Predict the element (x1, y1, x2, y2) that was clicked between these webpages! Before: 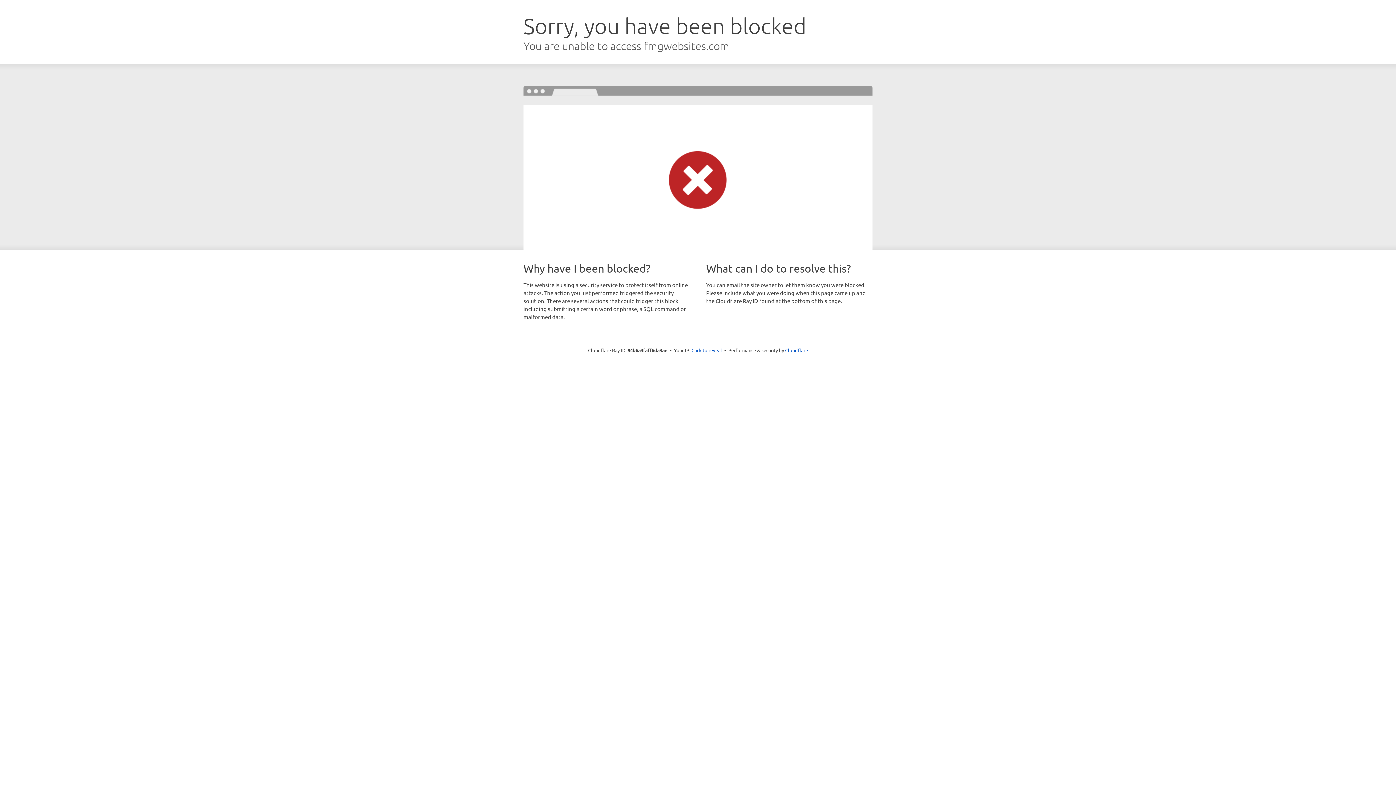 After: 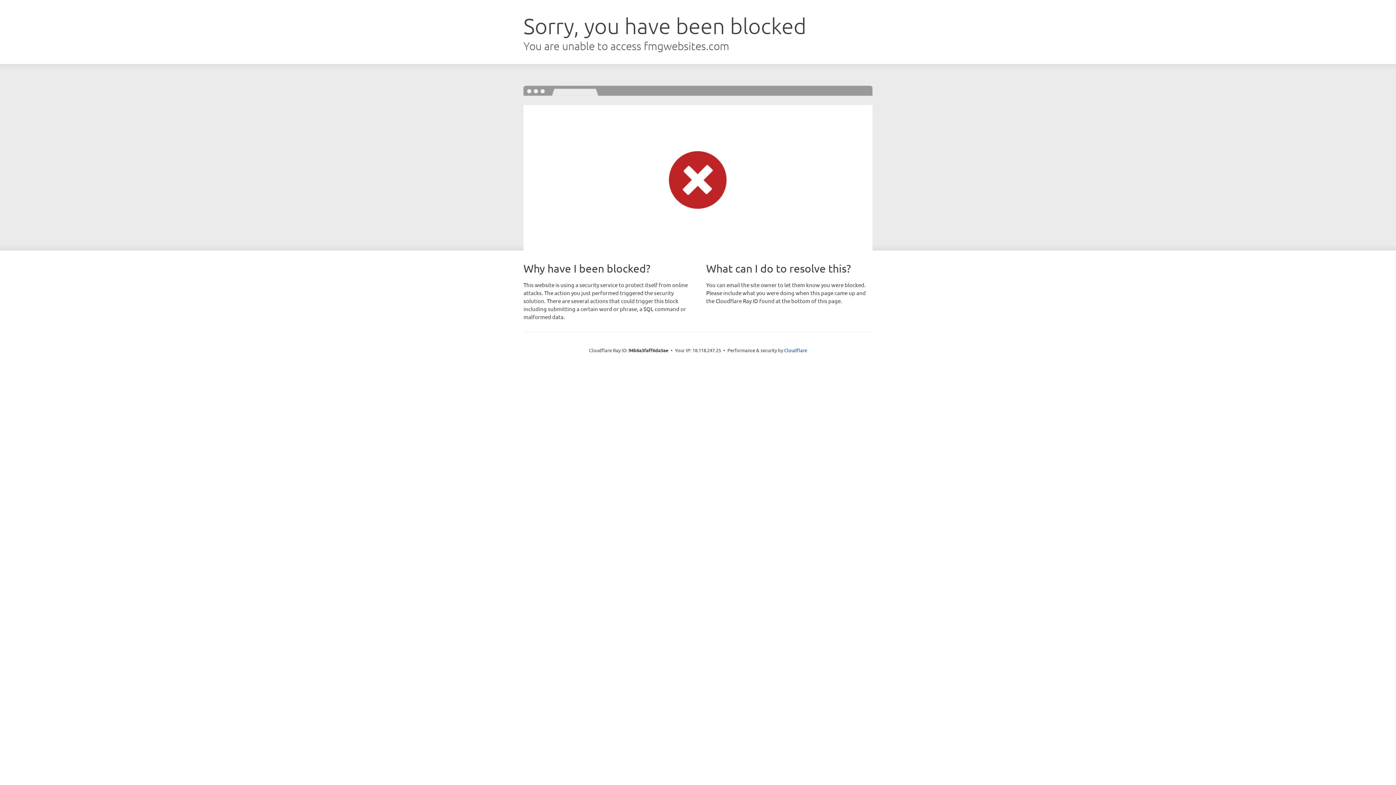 Action: bbox: (691, 346, 722, 353) label: Click to reveal